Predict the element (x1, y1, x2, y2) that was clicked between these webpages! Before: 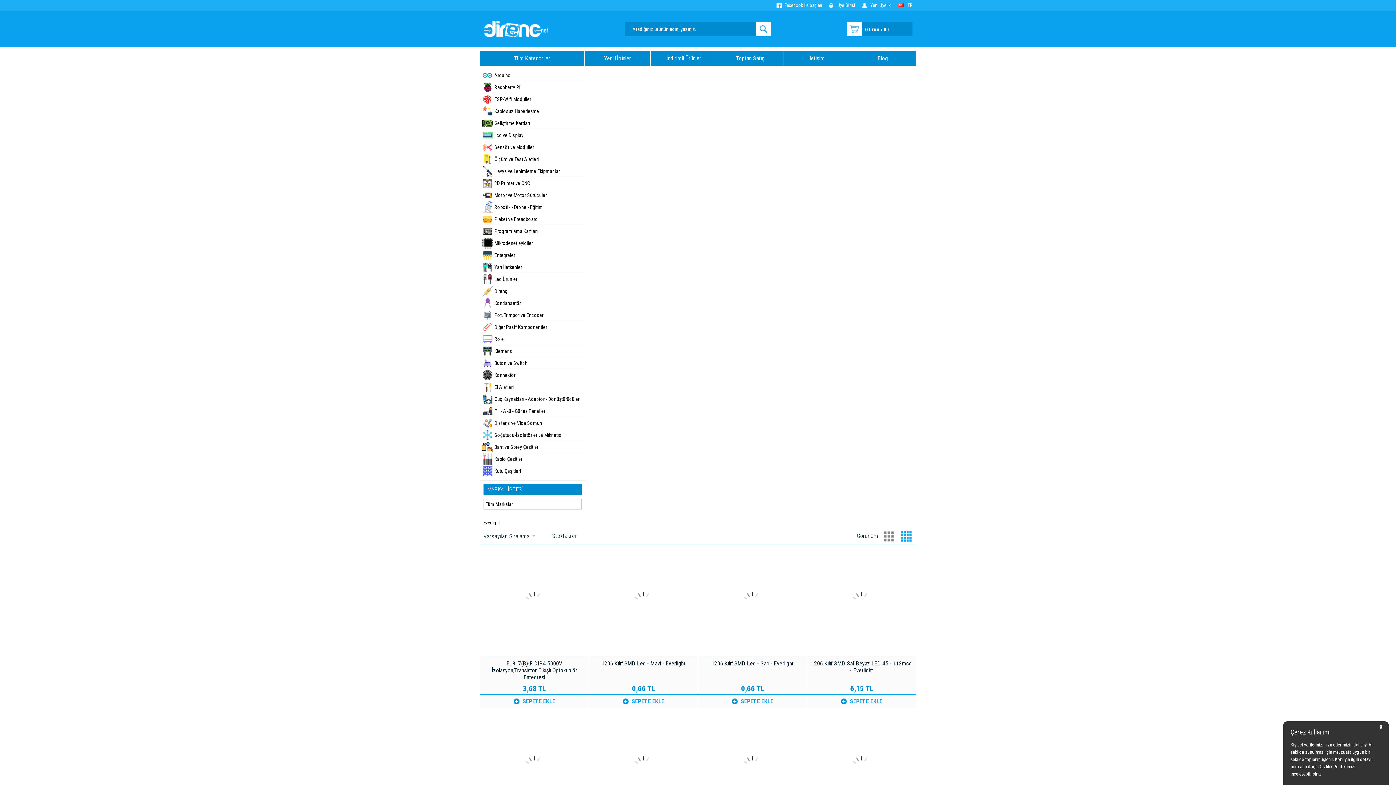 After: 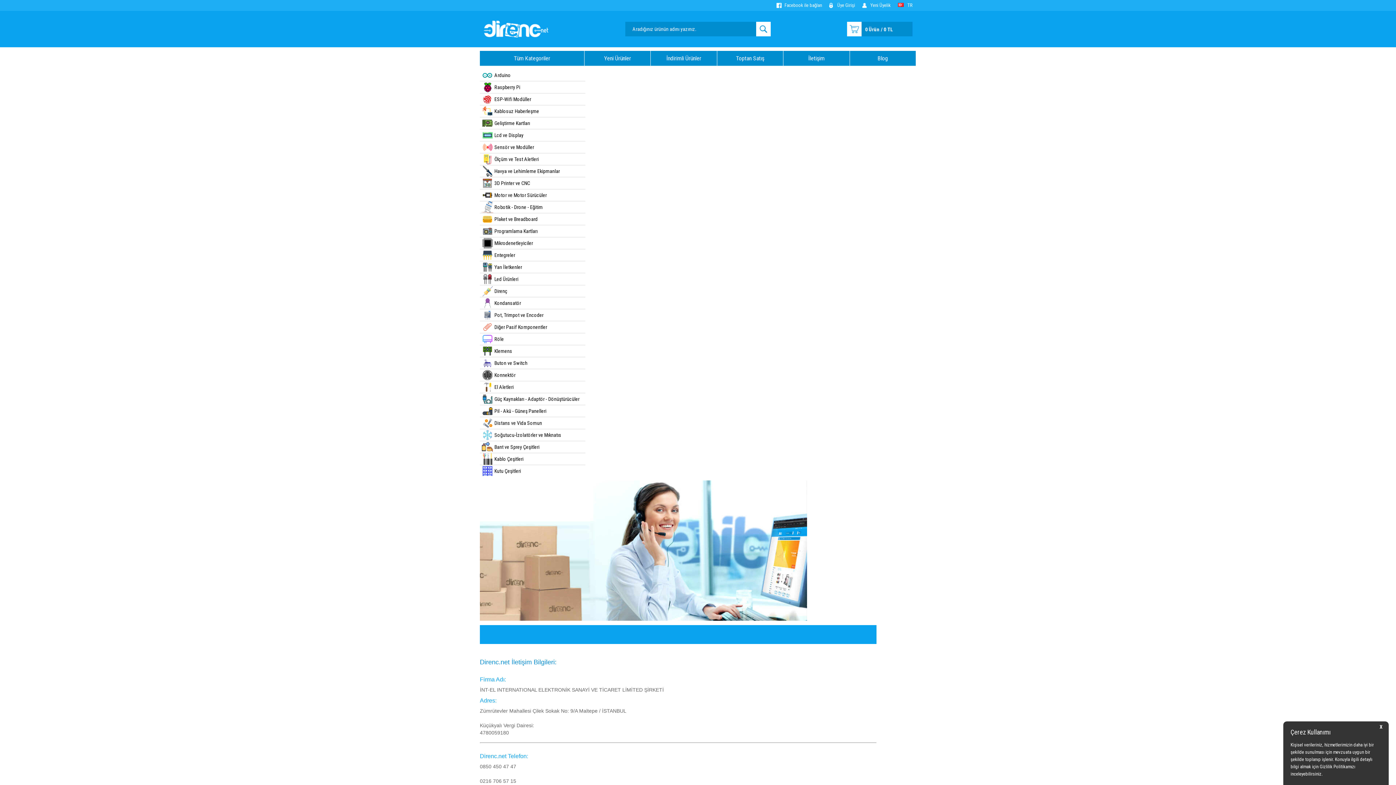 Action: bbox: (783, 50, 850, 65) label: İletişim